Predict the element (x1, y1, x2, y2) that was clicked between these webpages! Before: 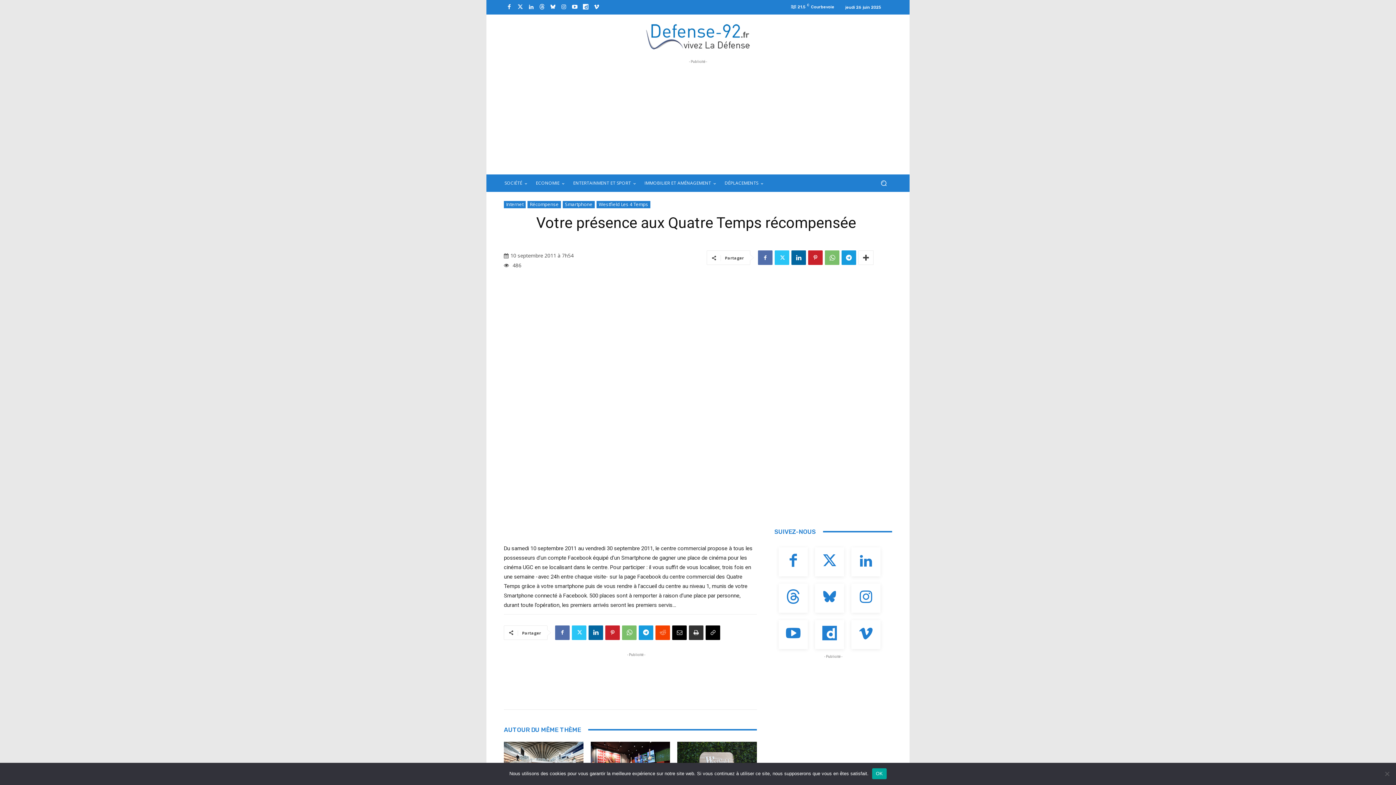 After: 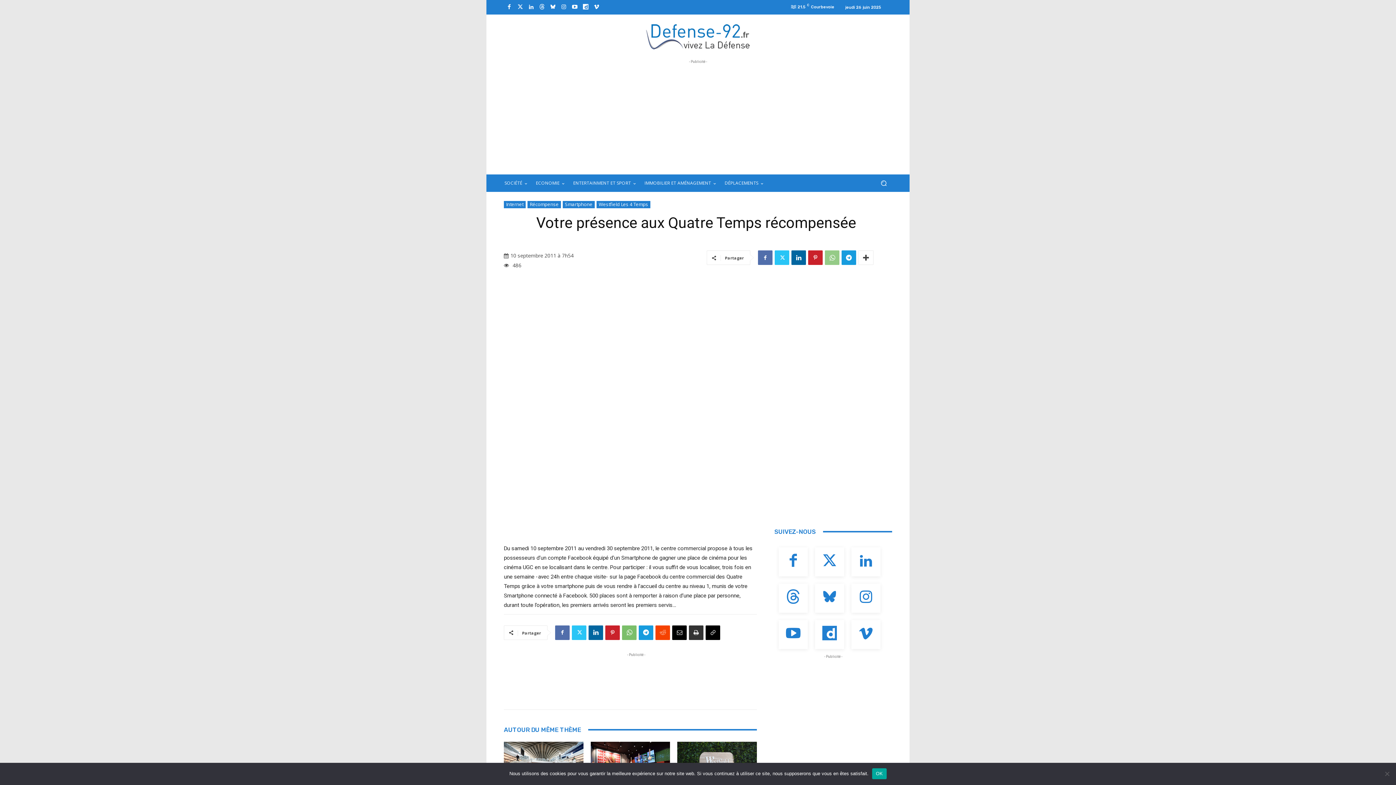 Action: bbox: (825, 250, 839, 265)